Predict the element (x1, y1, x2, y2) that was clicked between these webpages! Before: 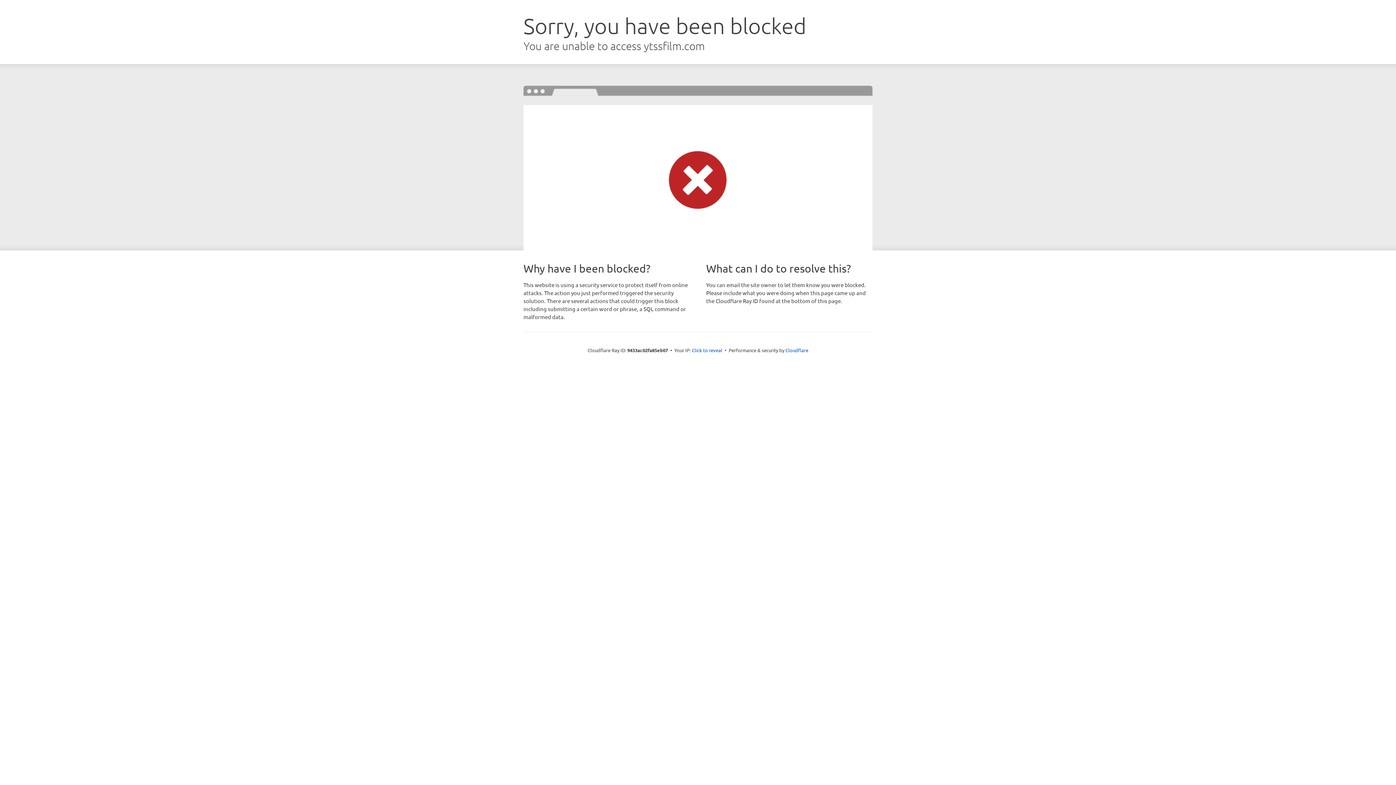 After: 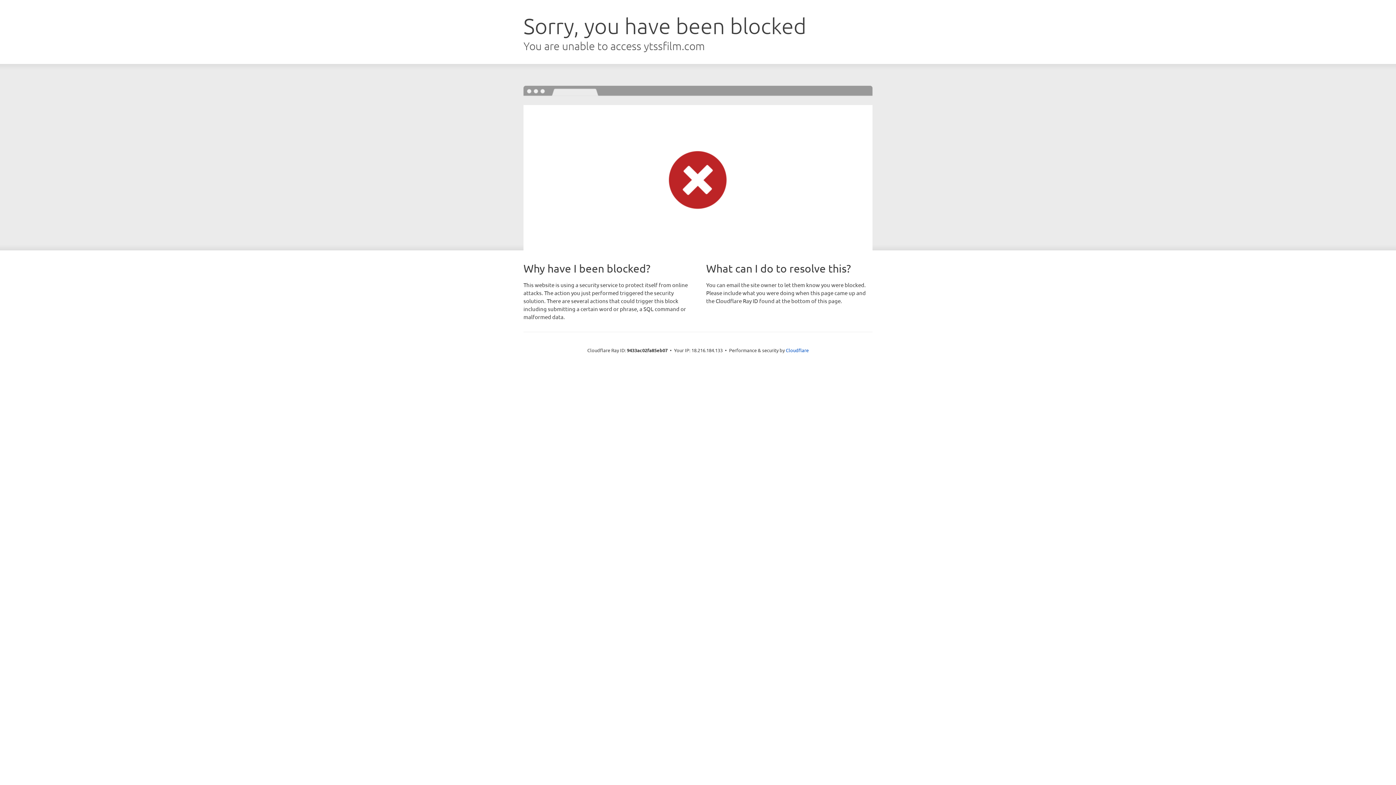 Action: bbox: (692, 346, 722, 353) label: Click to reveal